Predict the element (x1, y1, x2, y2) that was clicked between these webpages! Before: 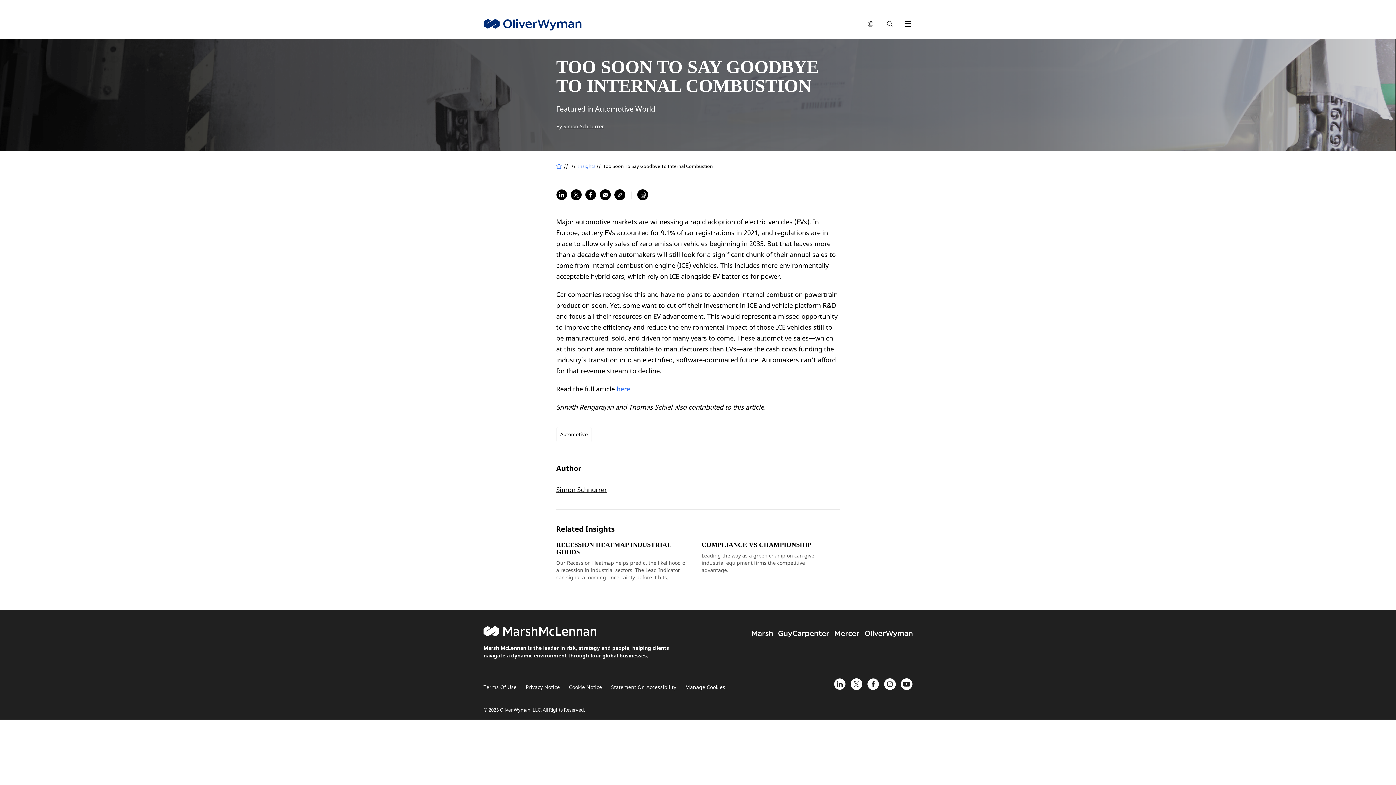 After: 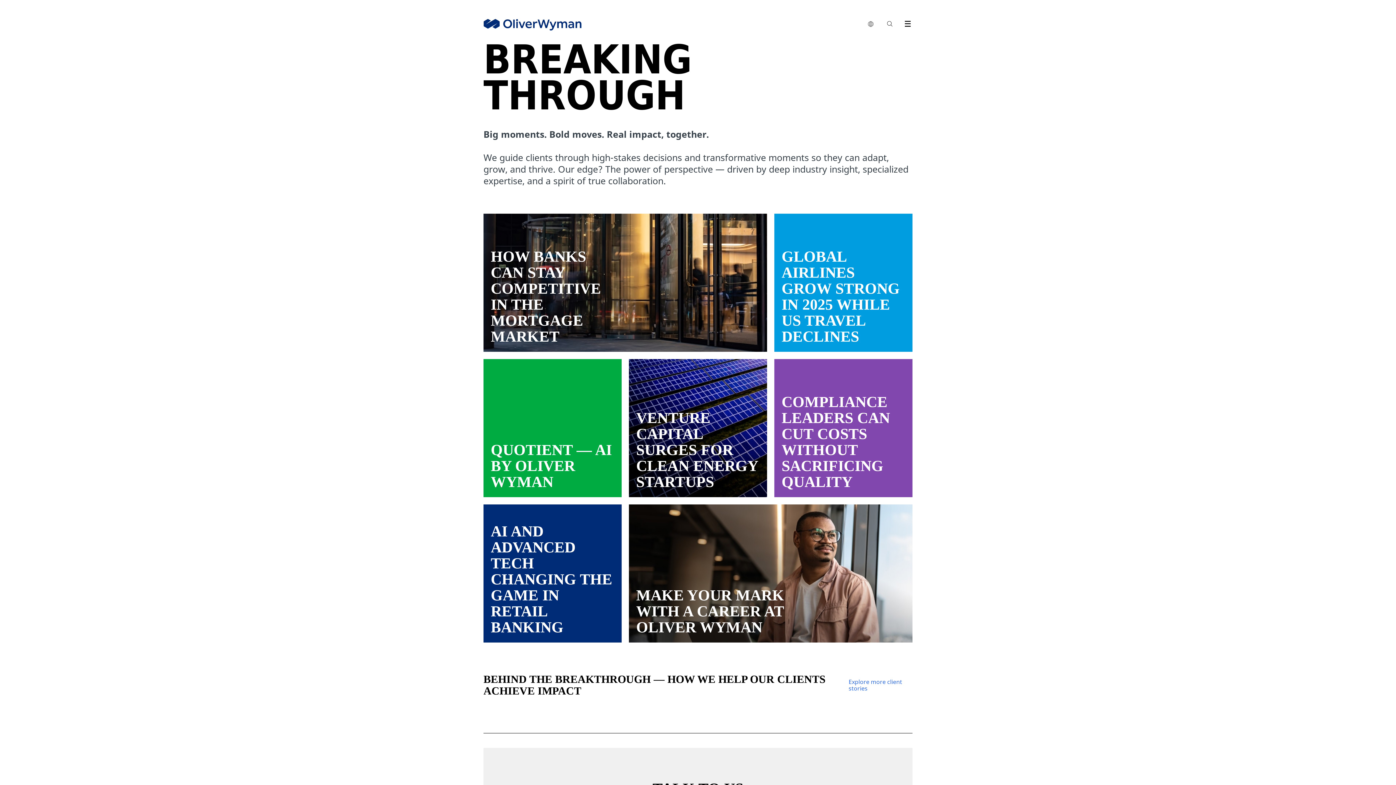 Action: bbox: (865, 629, 912, 637)